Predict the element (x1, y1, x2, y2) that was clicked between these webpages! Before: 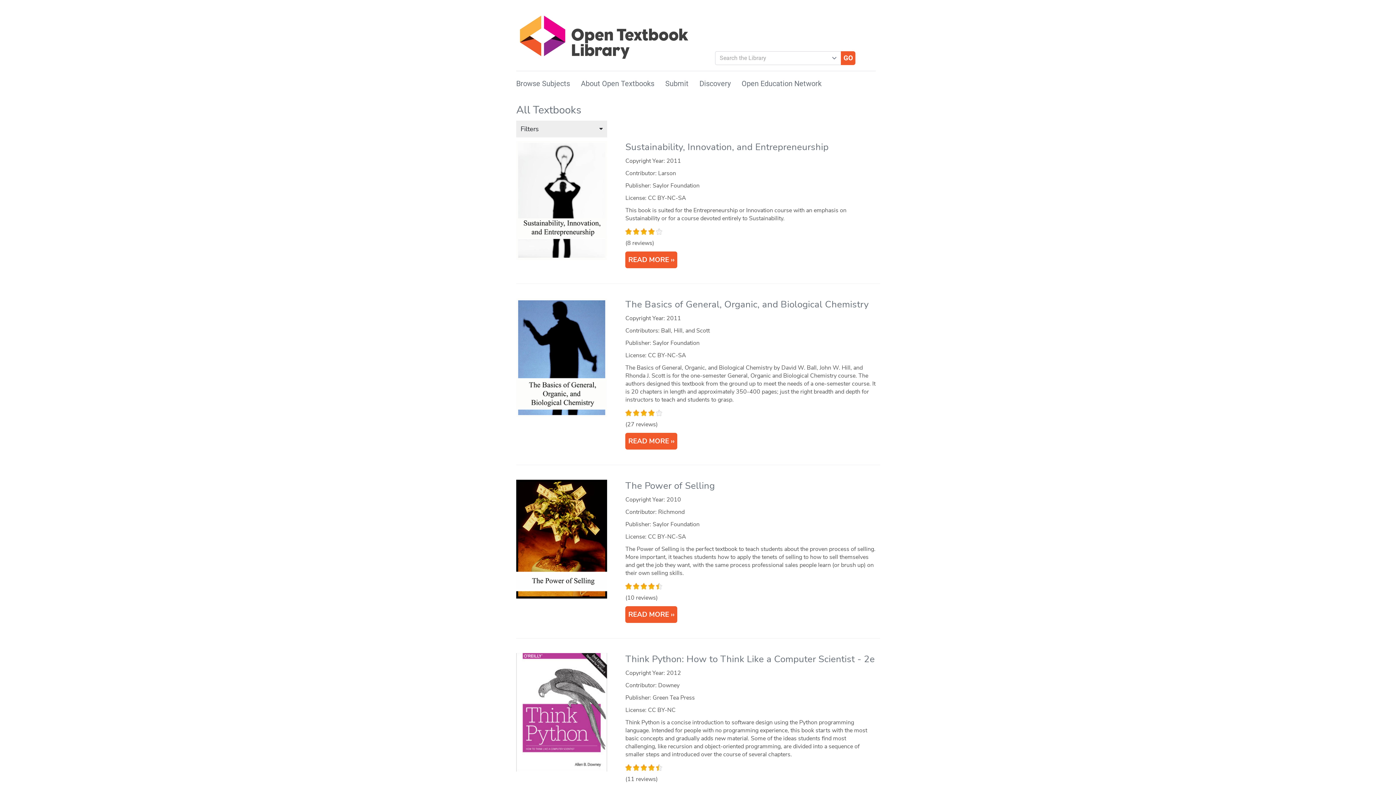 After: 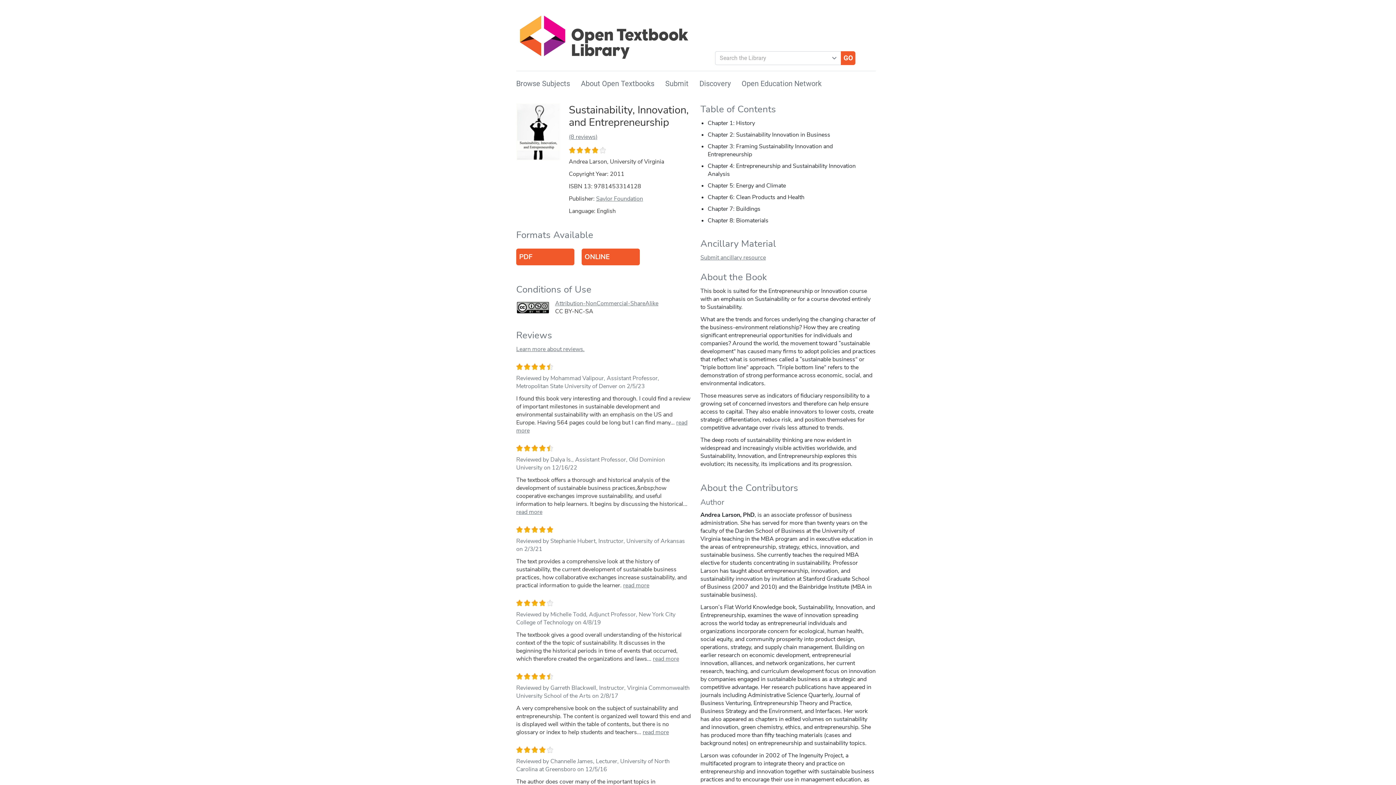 Action: bbox: (516, 196, 607, 204)